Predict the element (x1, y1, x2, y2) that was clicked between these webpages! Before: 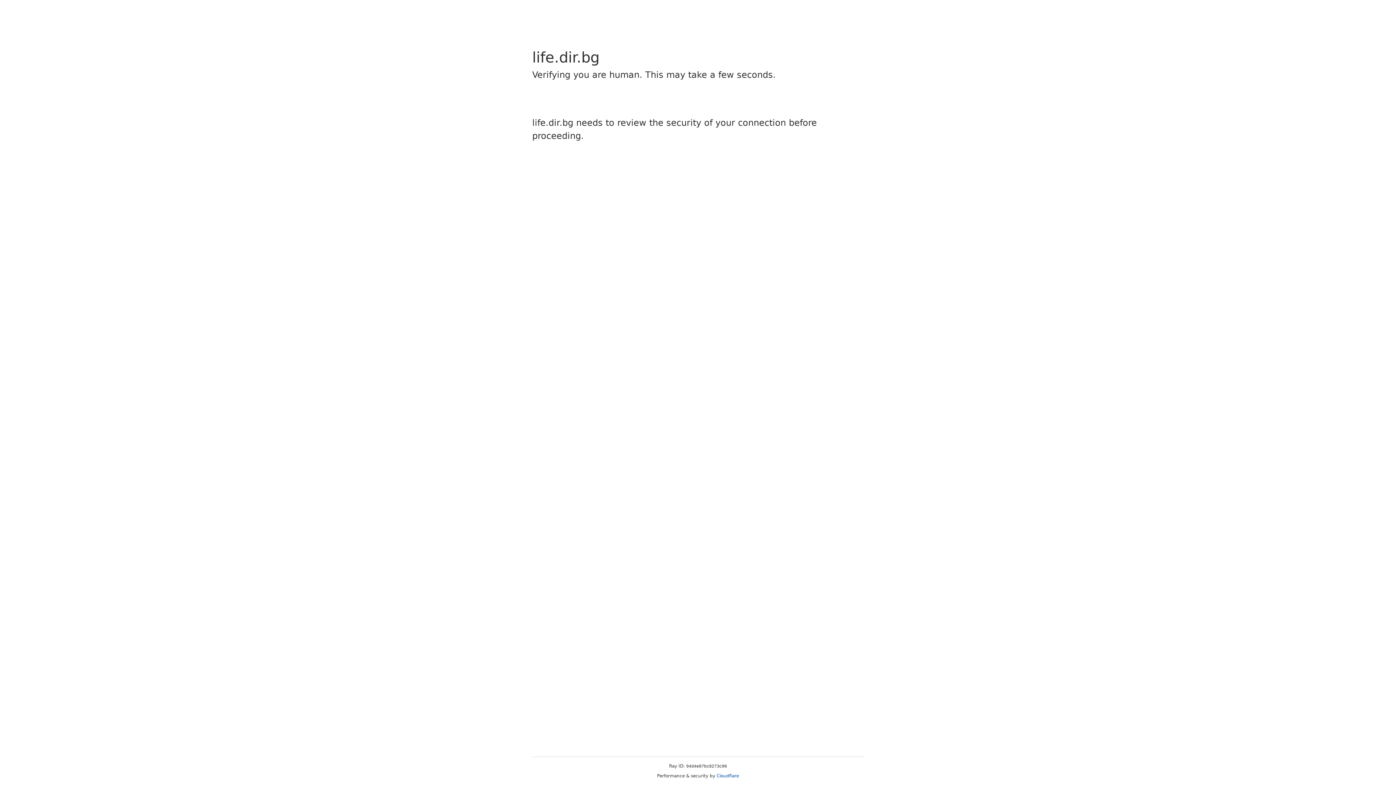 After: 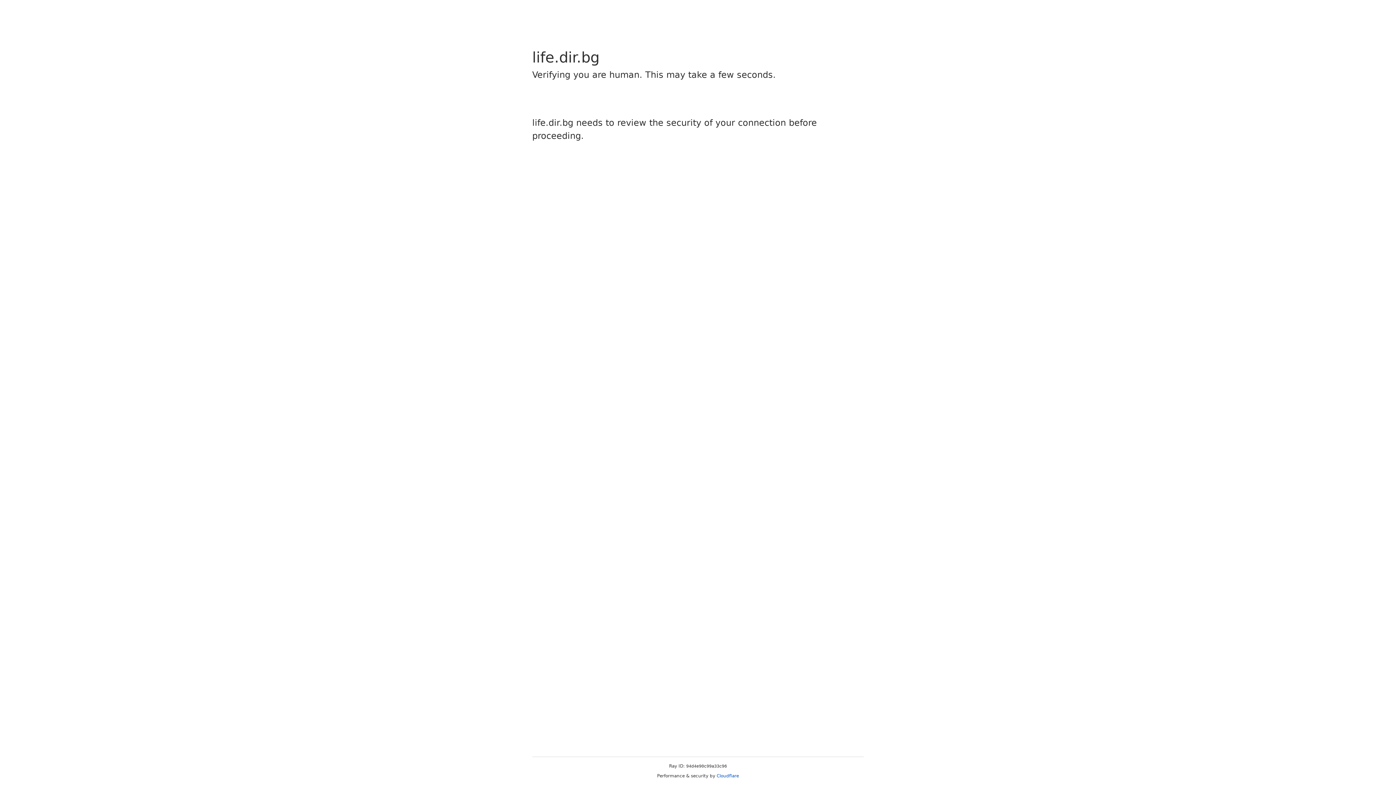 Action: bbox: (716, 773, 739, 778) label: Cloudflare